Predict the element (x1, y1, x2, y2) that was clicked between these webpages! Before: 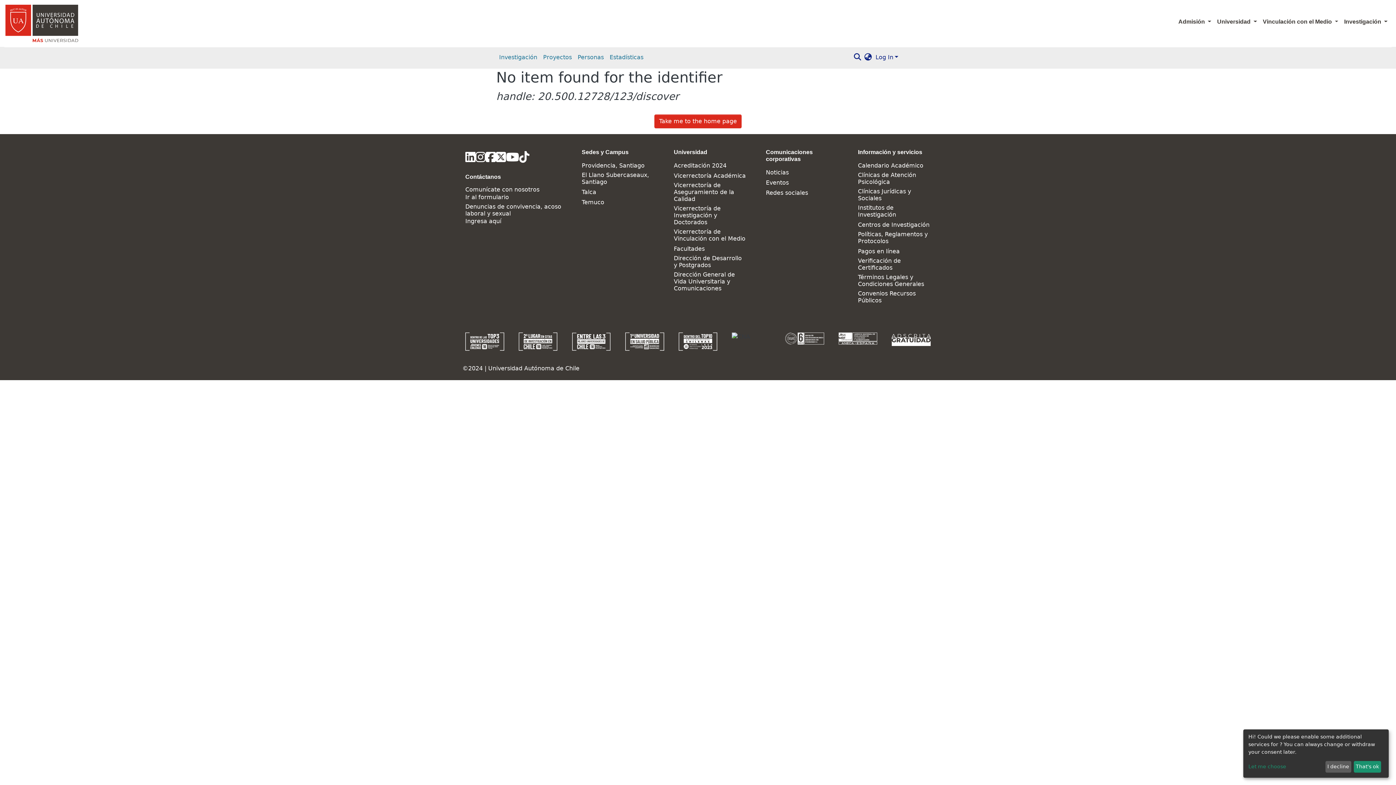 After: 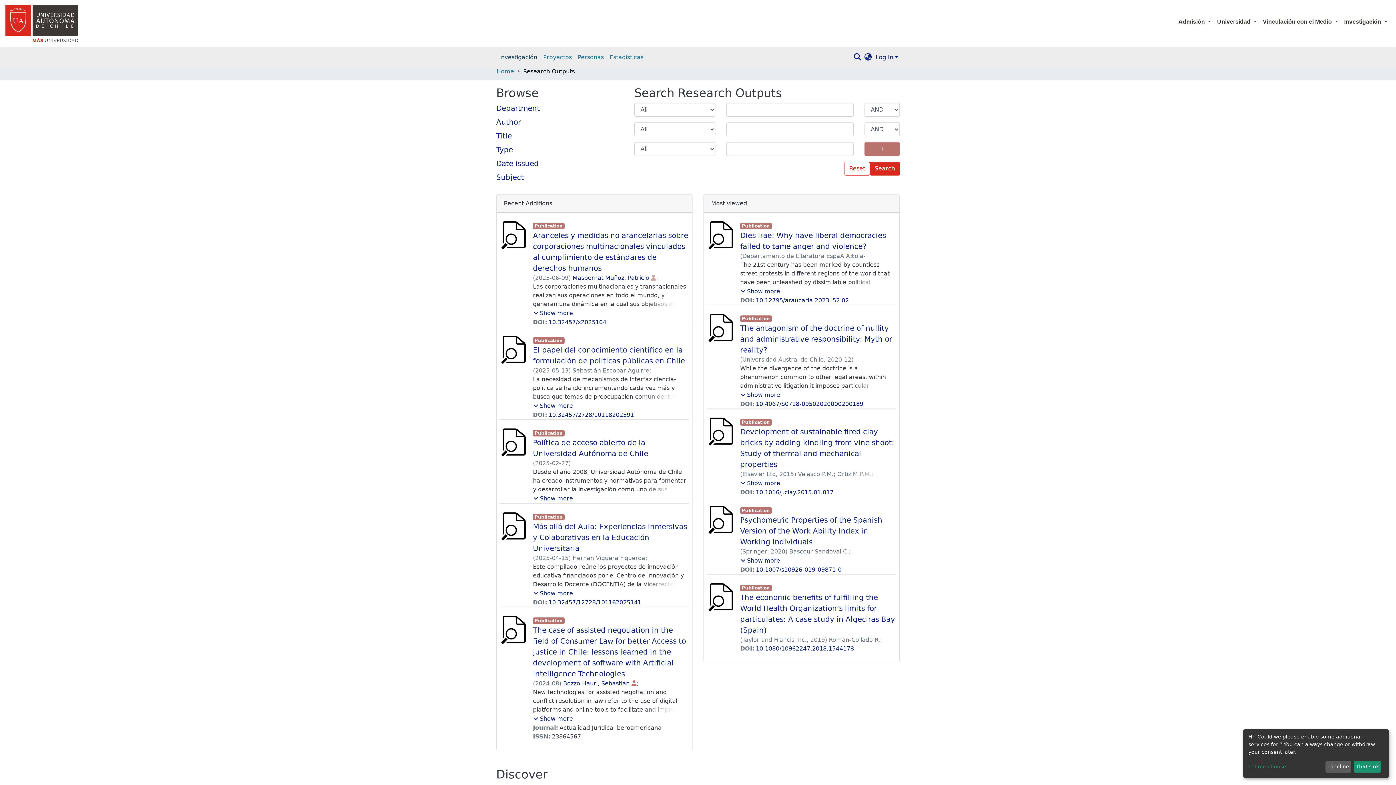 Action: label: Investigación bbox: (496, 50, 540, 64)